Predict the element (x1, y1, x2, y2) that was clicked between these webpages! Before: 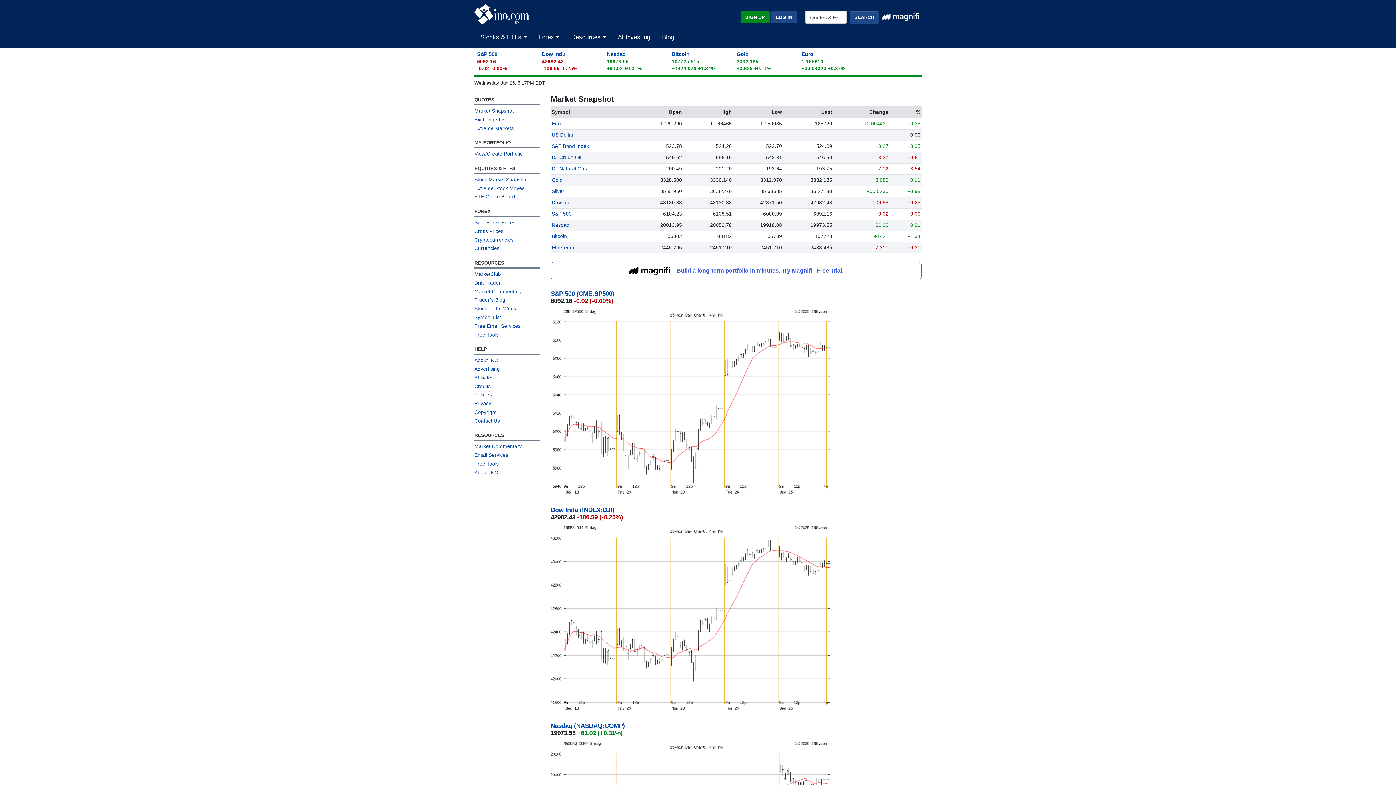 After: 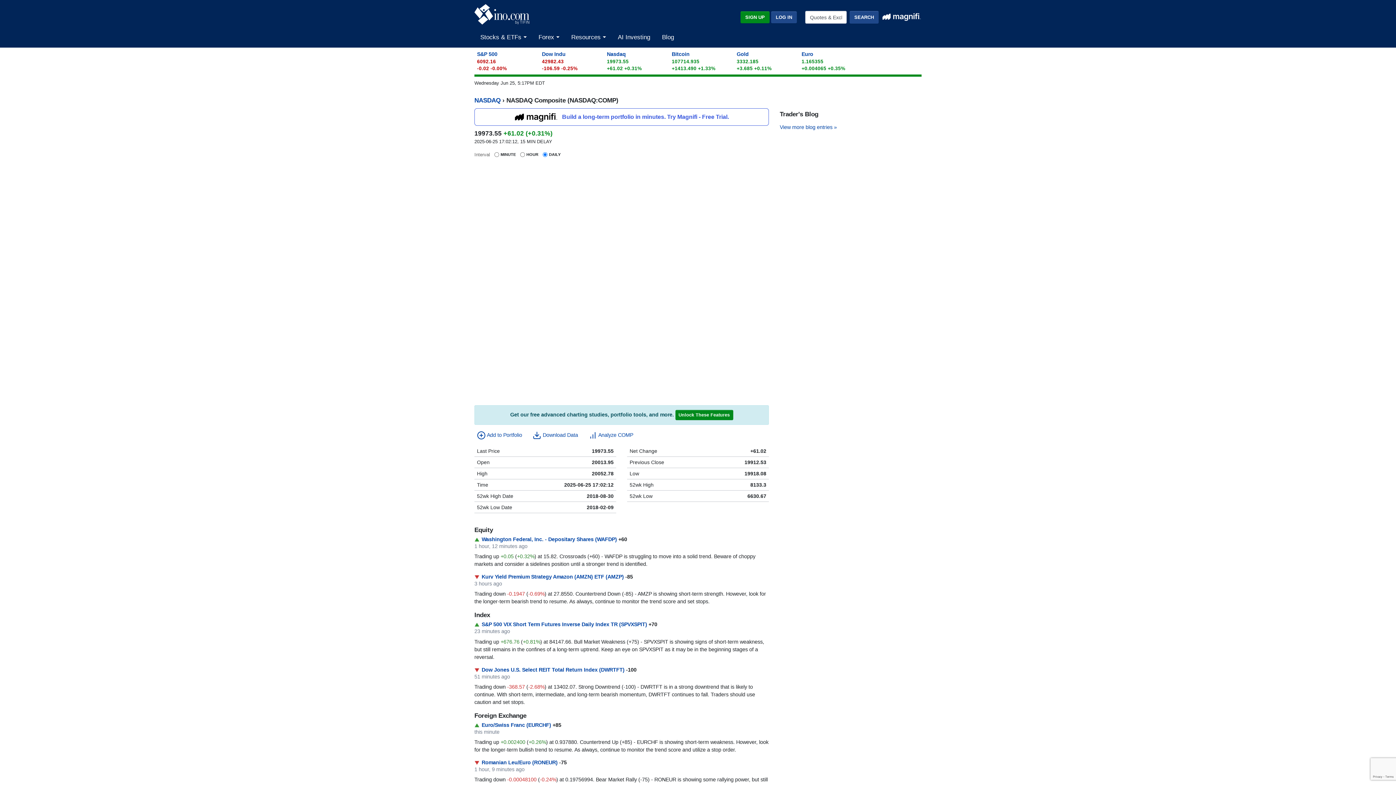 Action: bbox: (607, 51, 625, 57) label: Nasdaq